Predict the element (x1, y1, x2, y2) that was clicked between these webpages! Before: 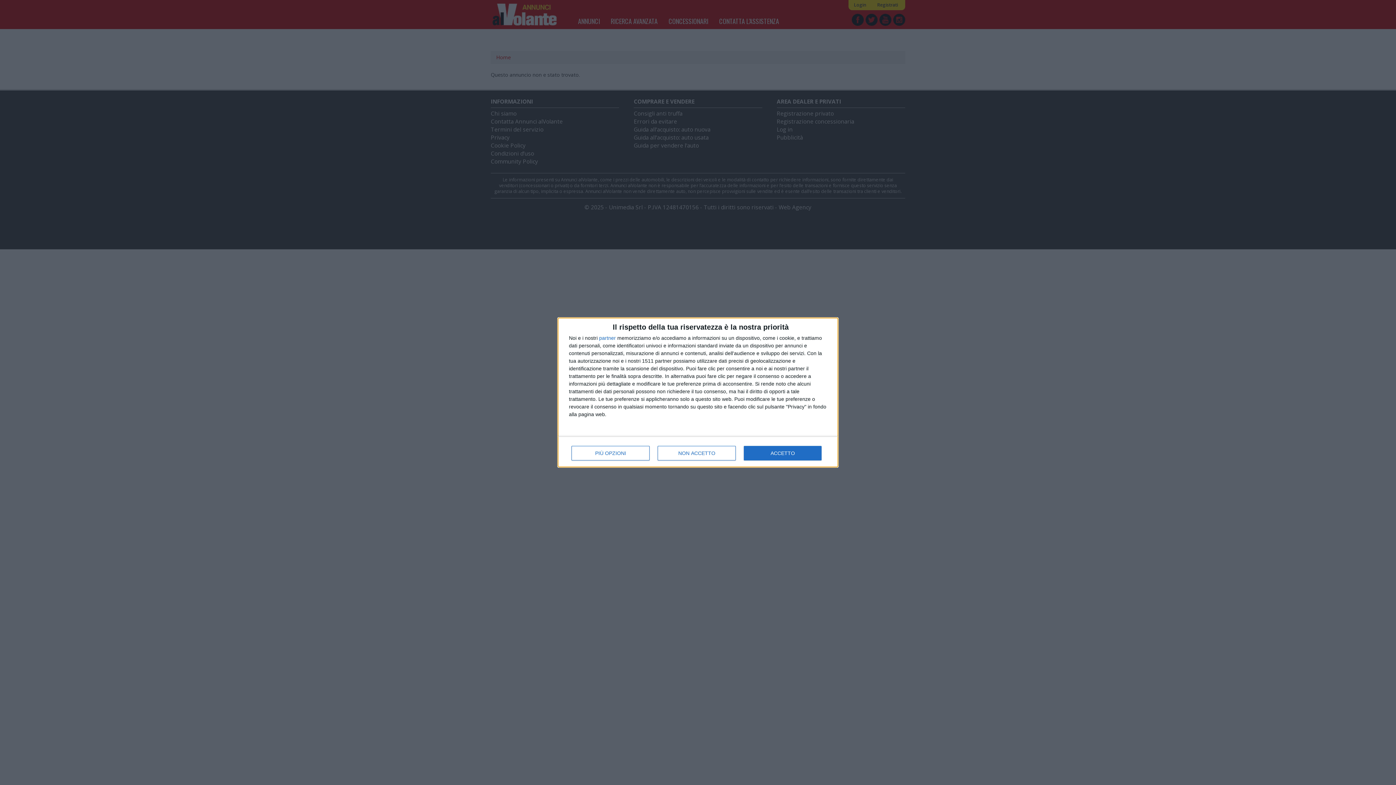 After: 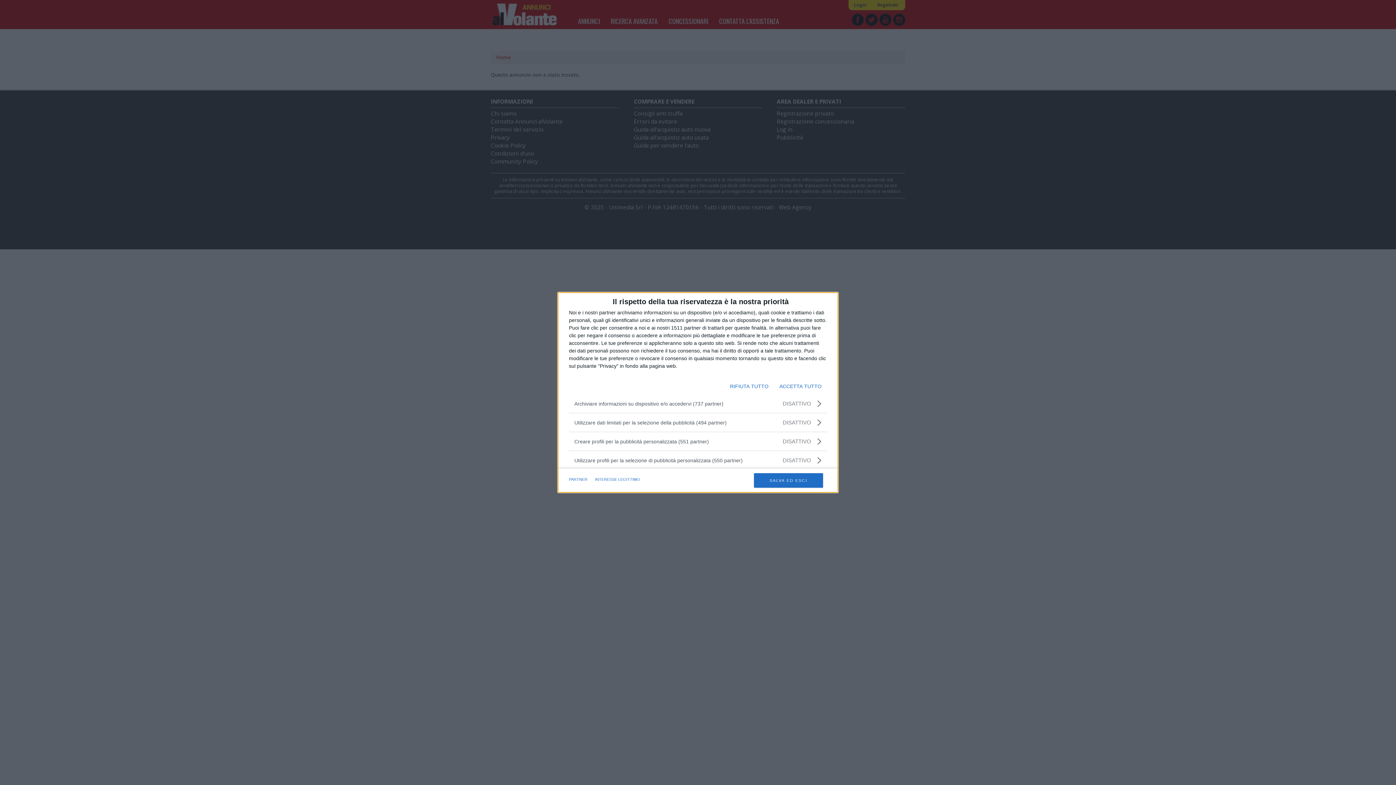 Action: label: PIÙ OPZIONI bbox: (571, 446, 649, 460)